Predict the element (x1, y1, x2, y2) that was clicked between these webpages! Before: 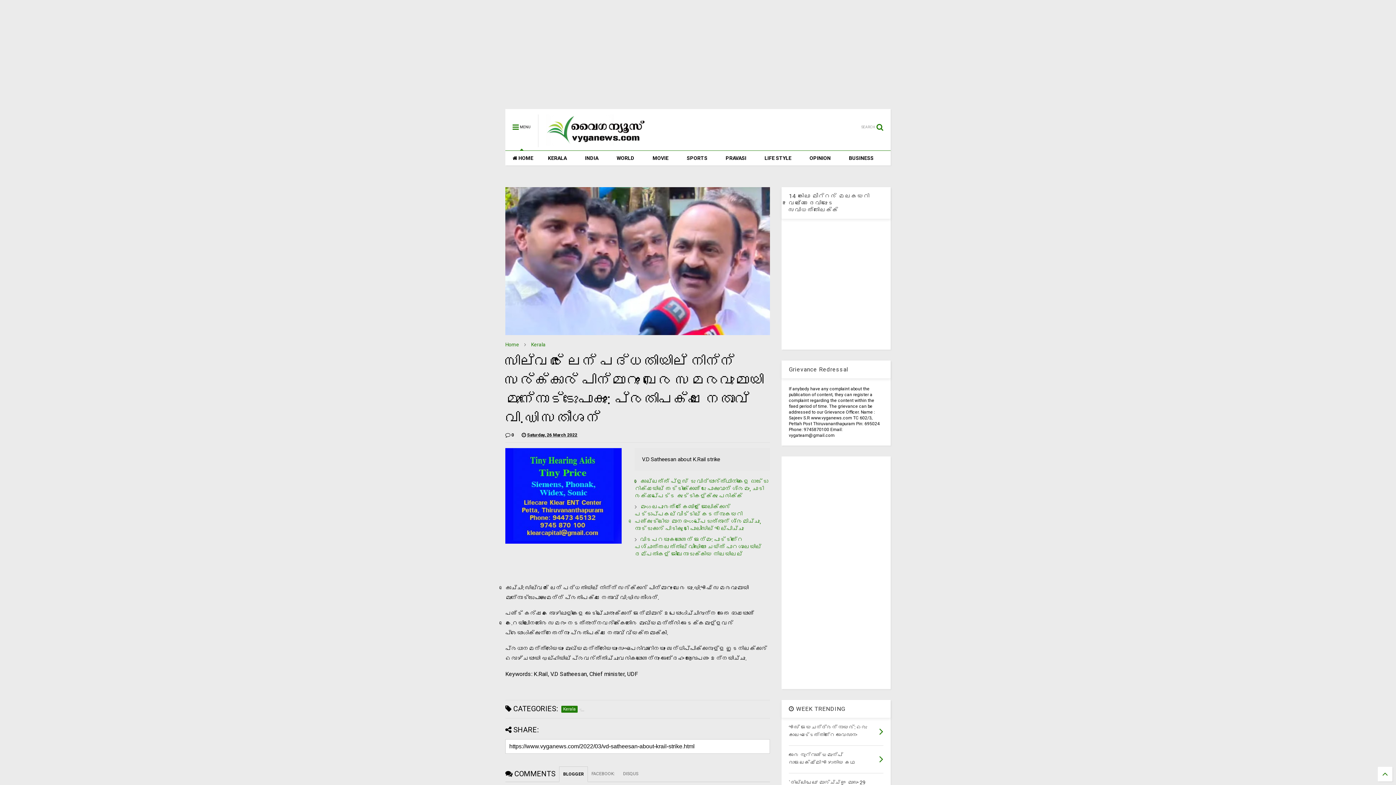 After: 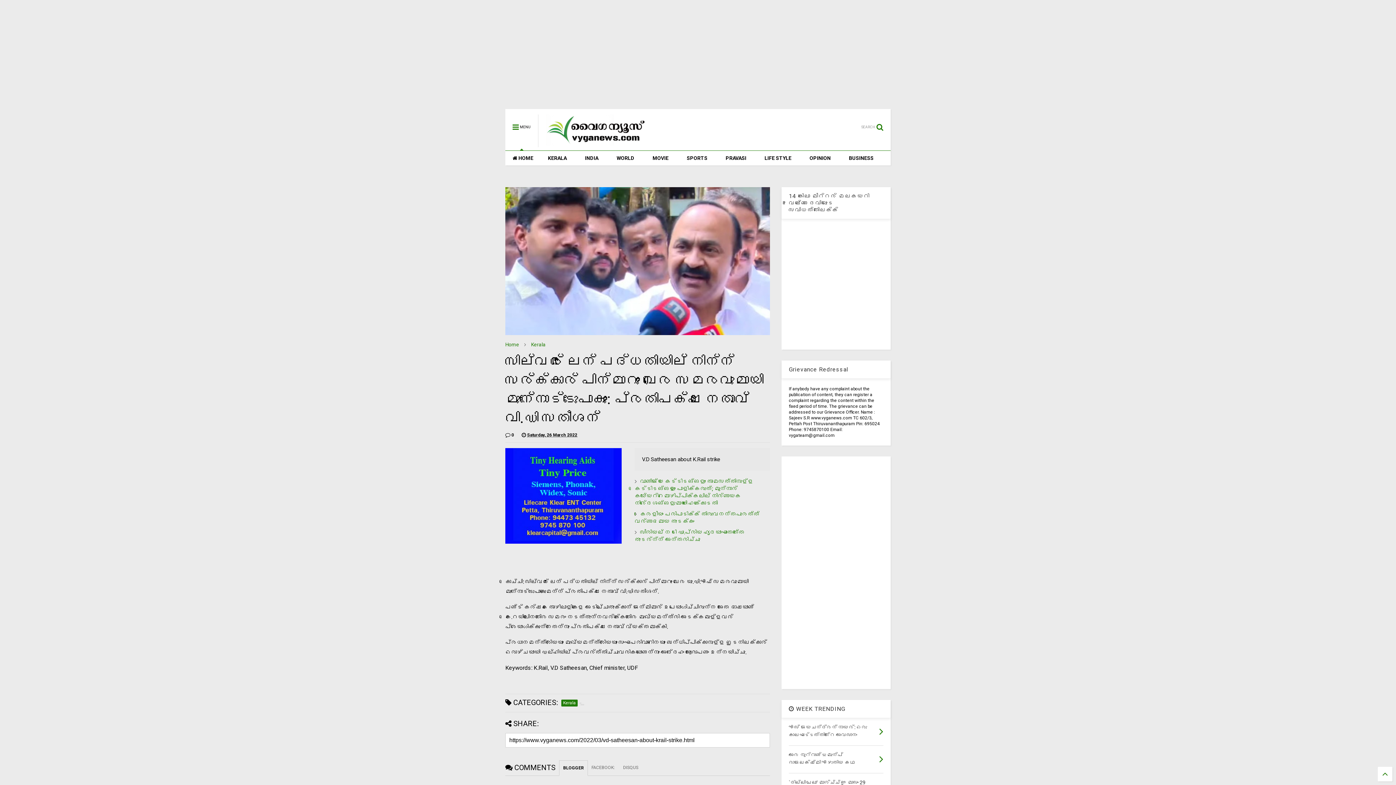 Action: label:  Saturday, 26 March 2022 bbox: (521, 431, 577, 438)